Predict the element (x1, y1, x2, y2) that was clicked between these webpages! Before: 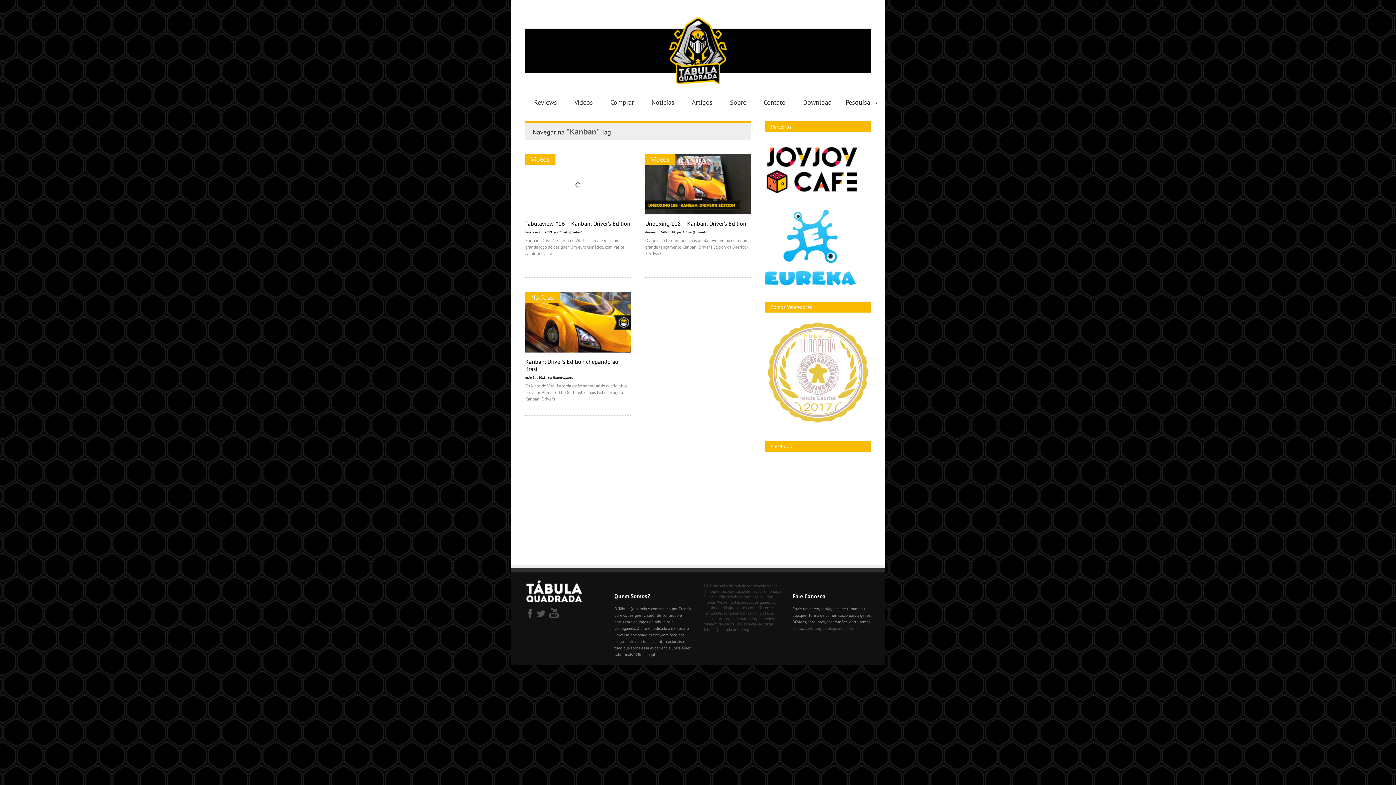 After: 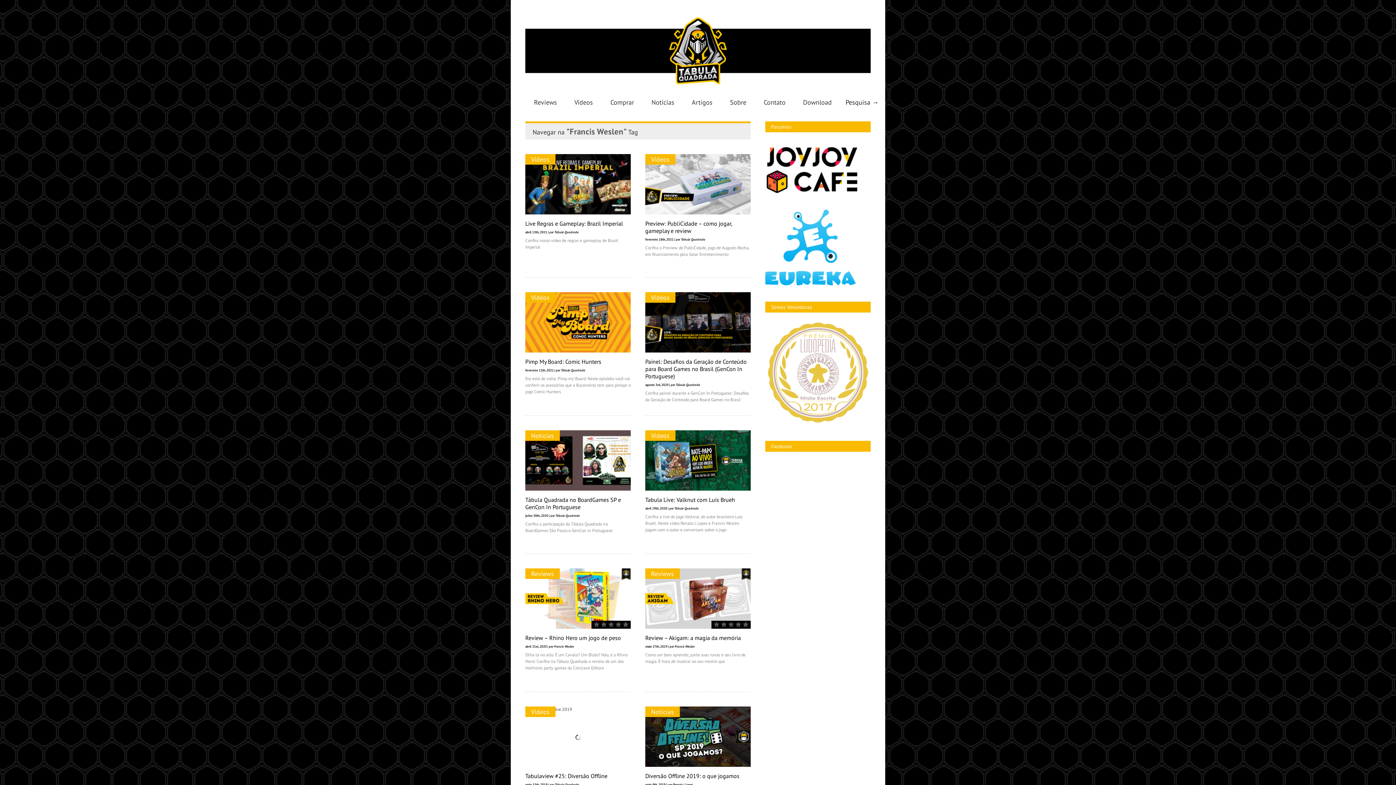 Action: bbox: (703, 600, 729, 605) label: Francis Weslen (174 itens)